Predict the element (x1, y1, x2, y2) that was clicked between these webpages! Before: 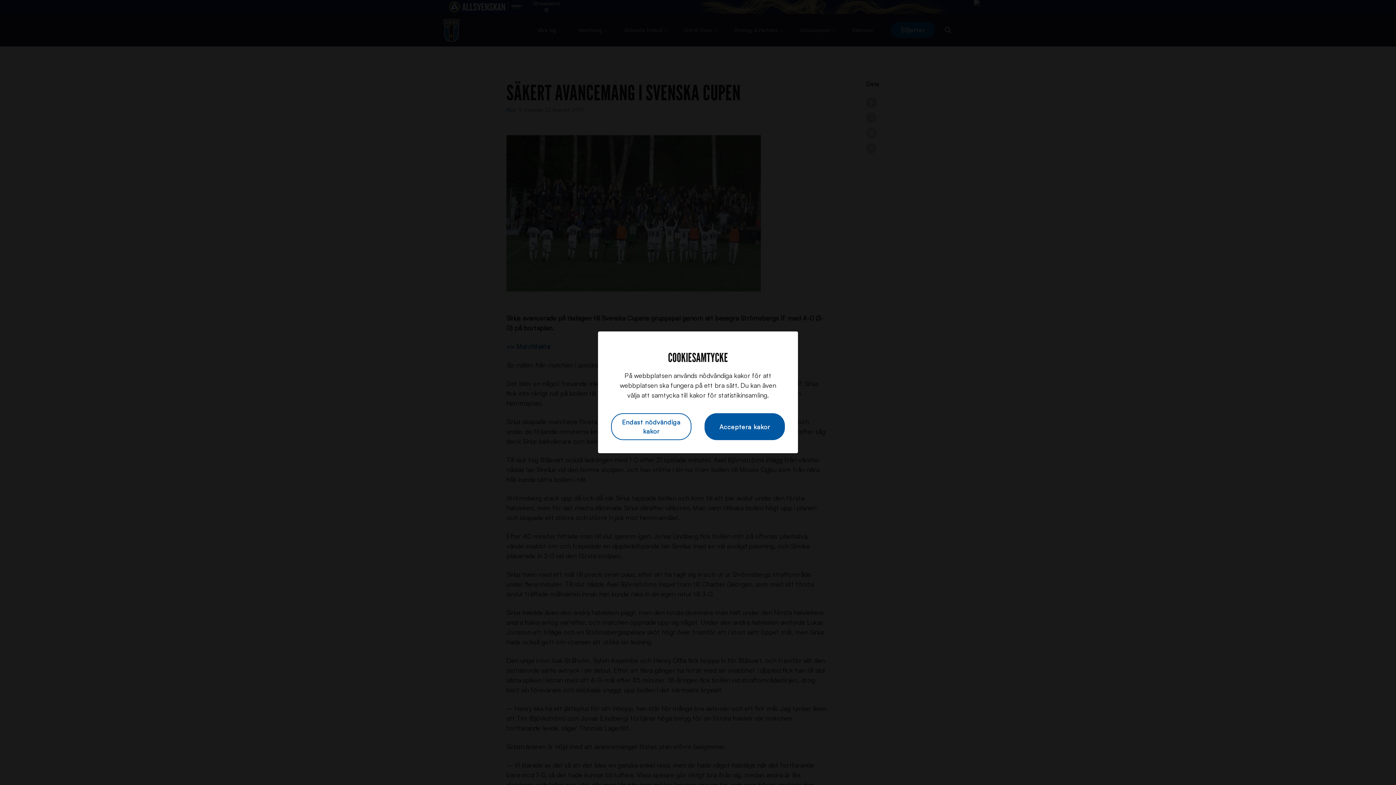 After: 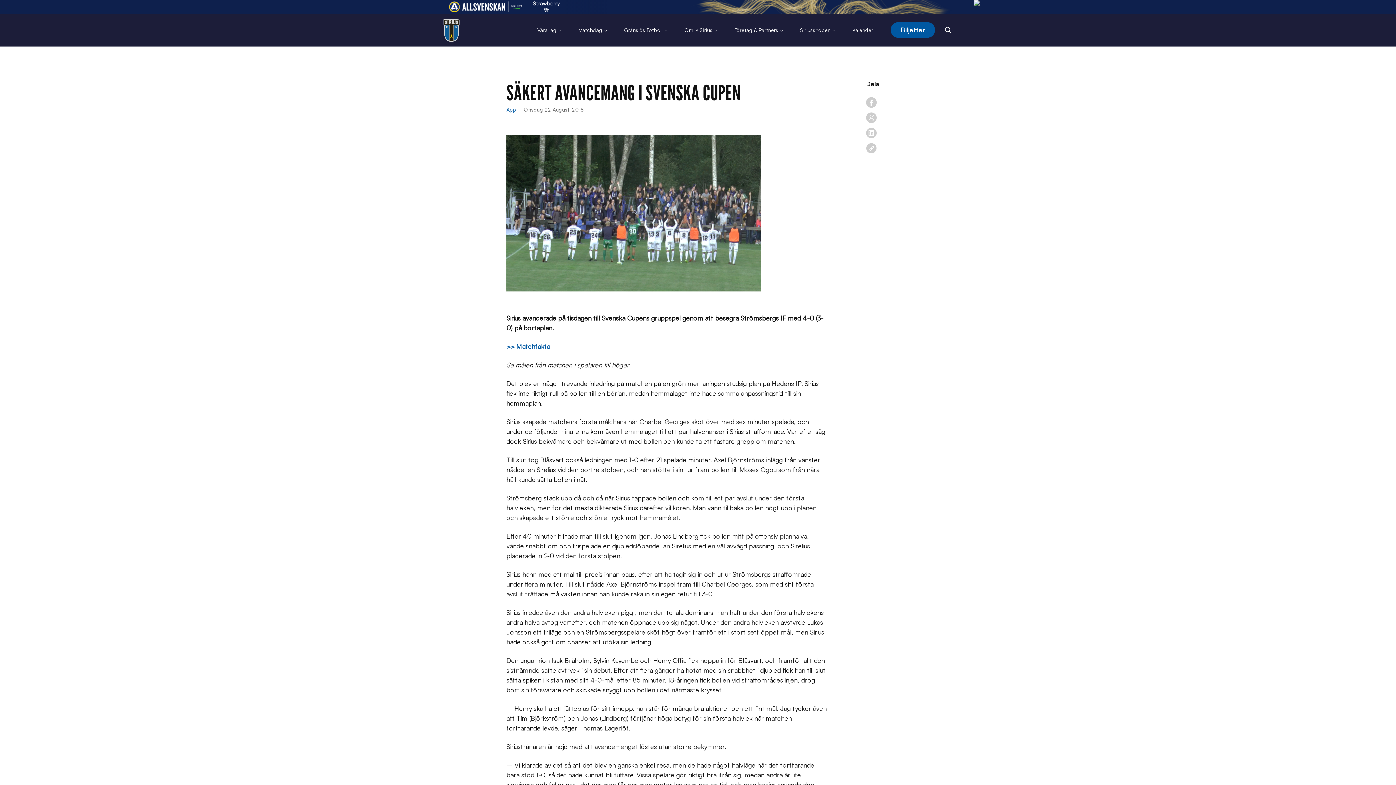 Action: bbox: (611, 413, 691, 440) label: Endast nödvändiga kakor